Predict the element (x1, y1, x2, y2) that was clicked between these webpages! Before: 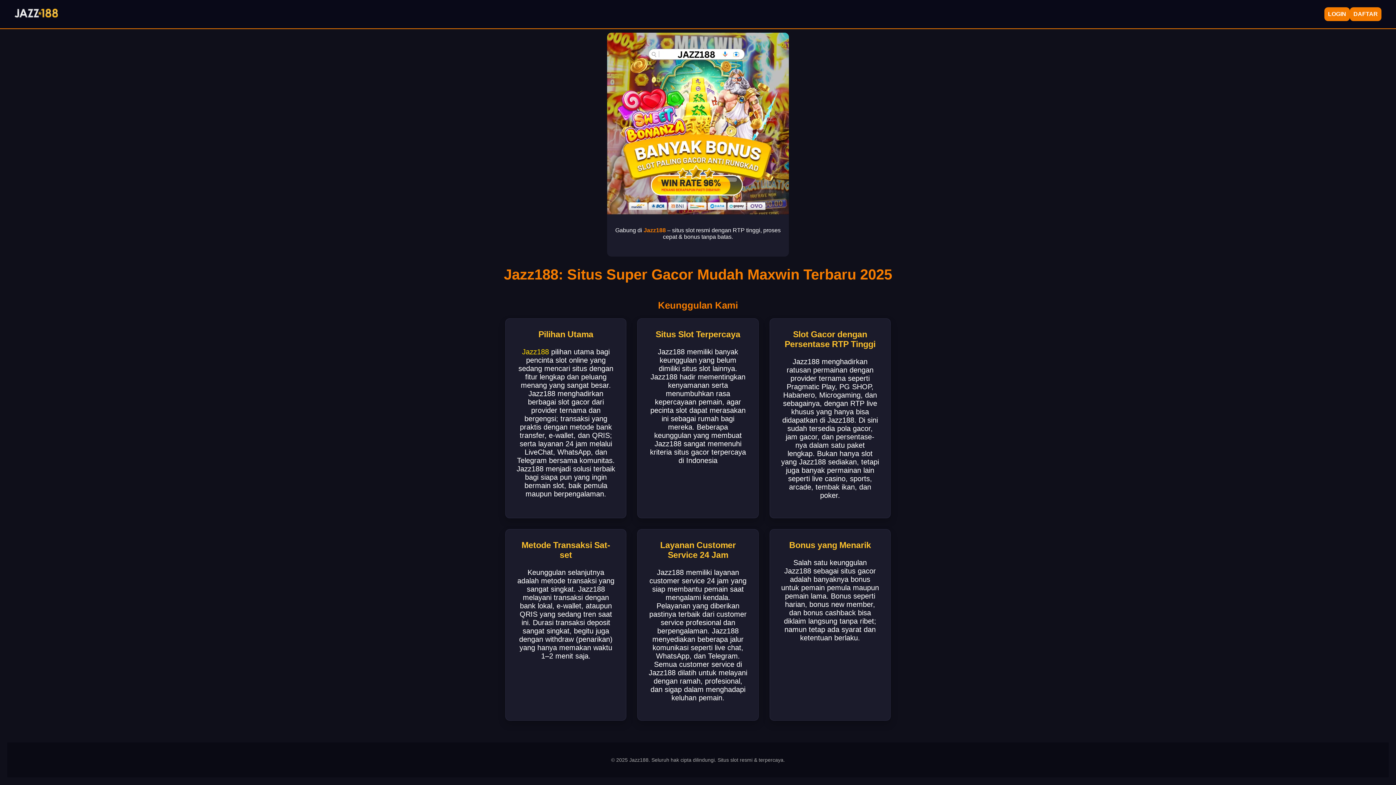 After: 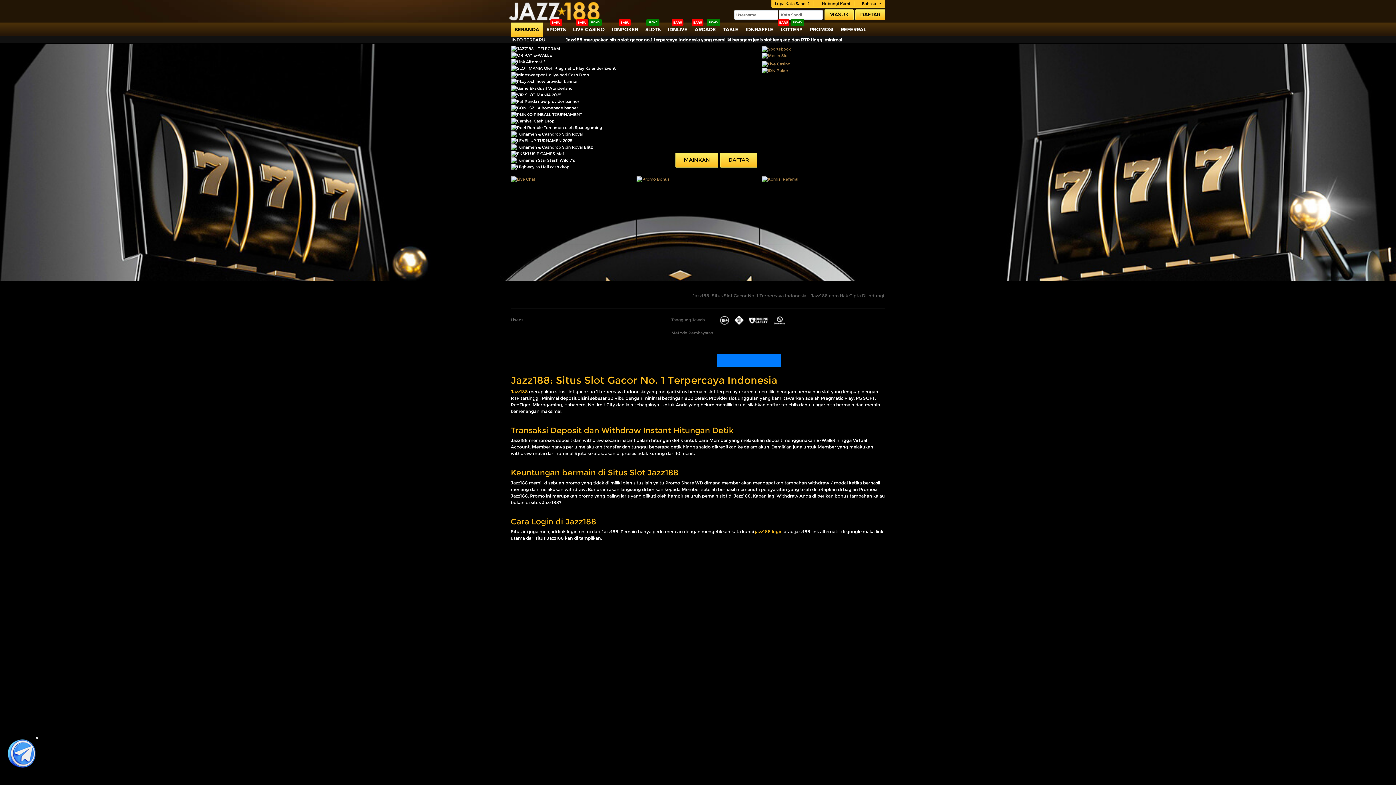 Action: bbox: (1324, 7, 1350, 21) label: LOGIN